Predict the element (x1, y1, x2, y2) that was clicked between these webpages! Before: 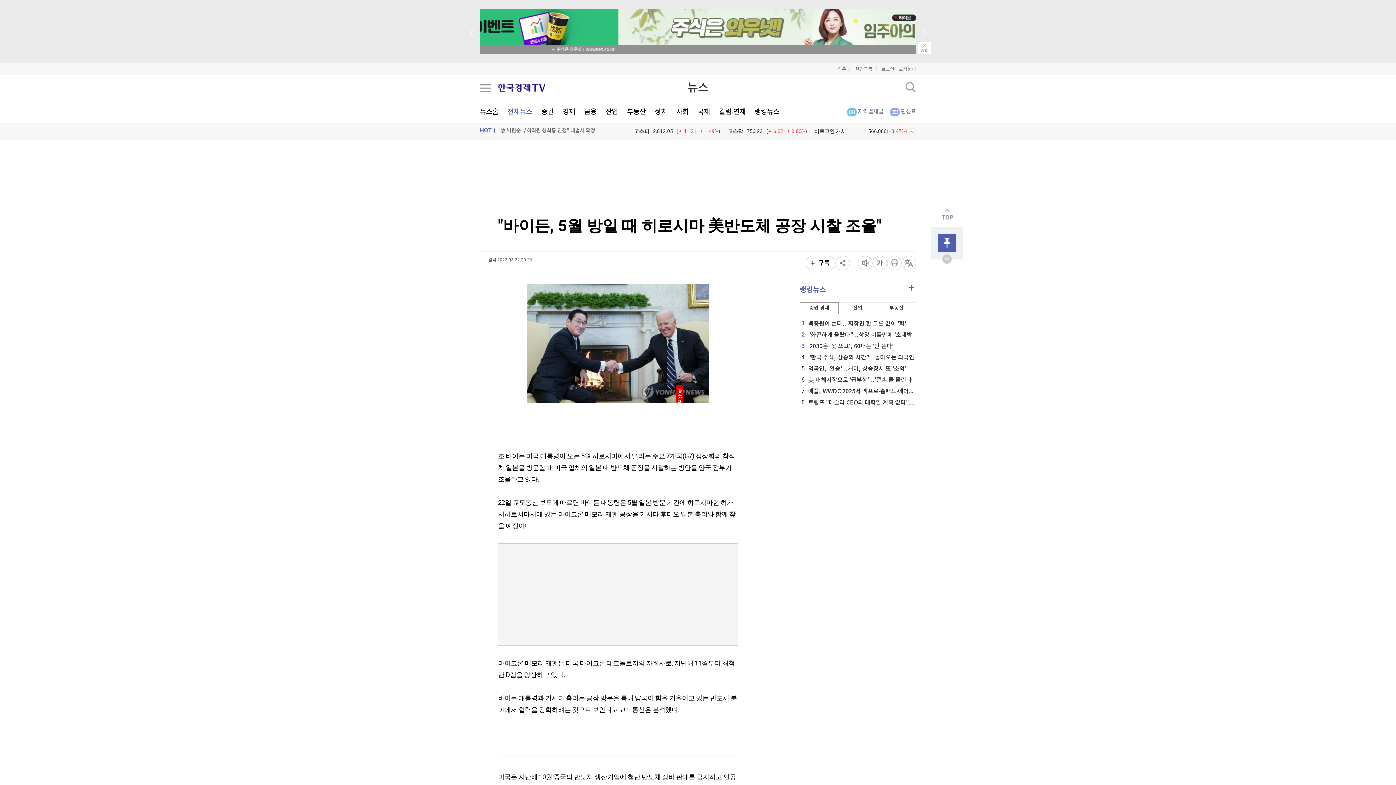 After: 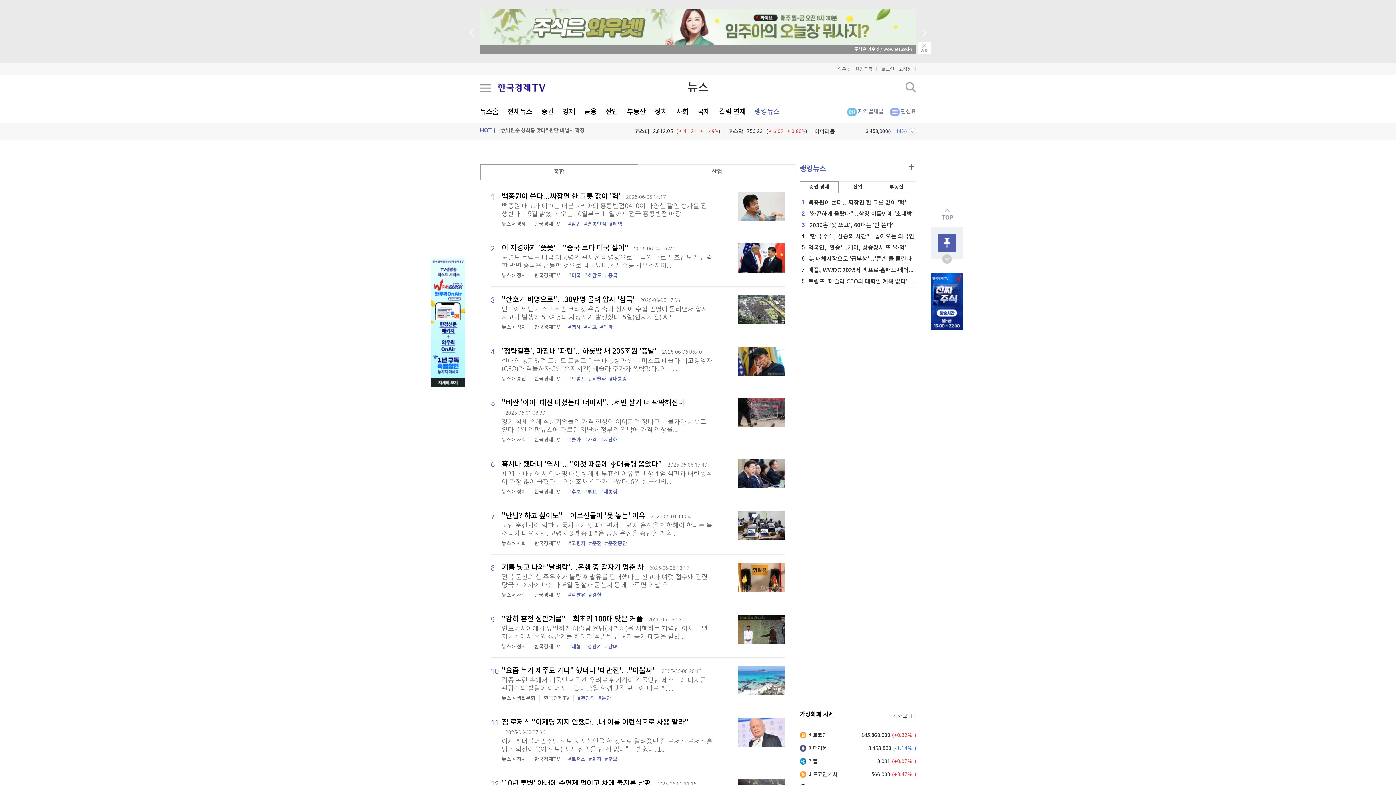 Action: label: 랭킹뉴스 bbox: (754, 108, 779, 116)